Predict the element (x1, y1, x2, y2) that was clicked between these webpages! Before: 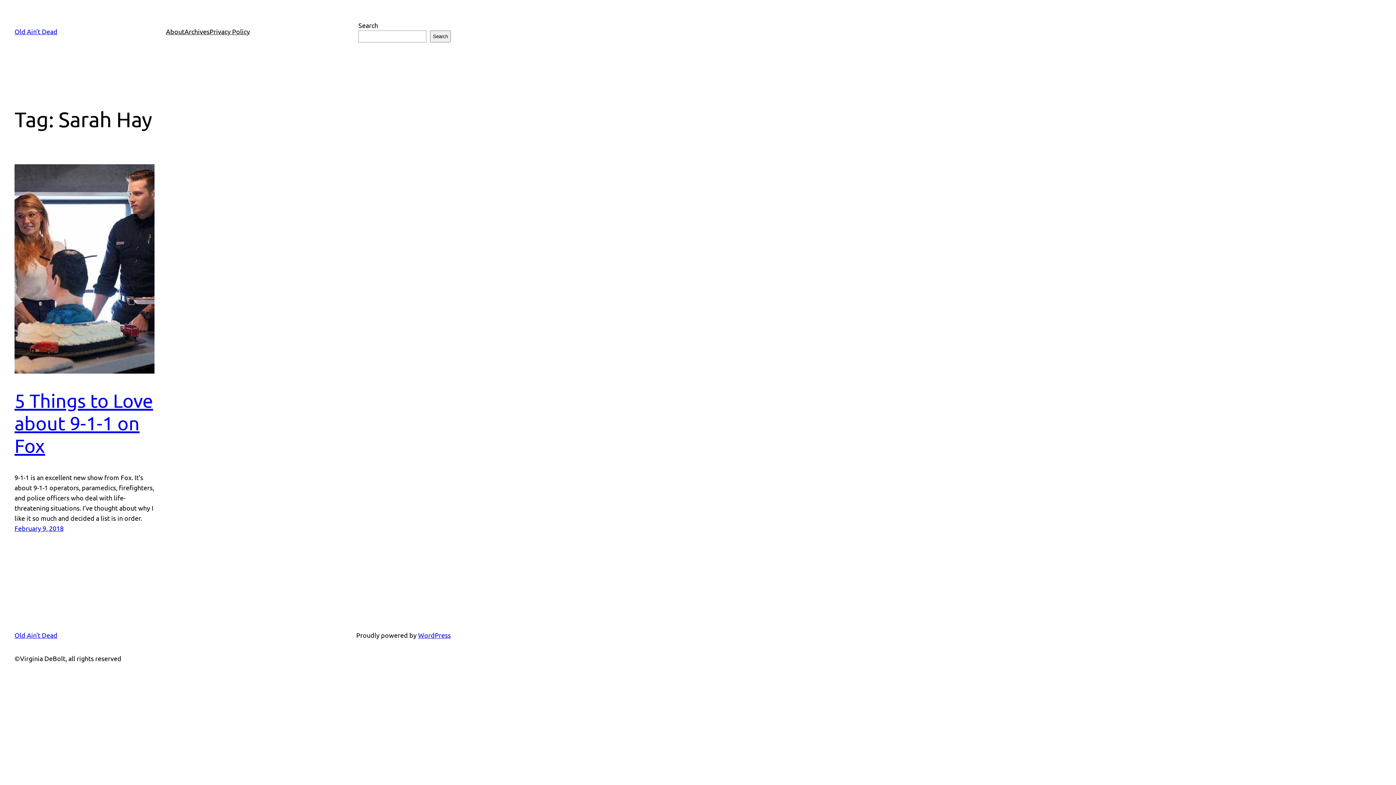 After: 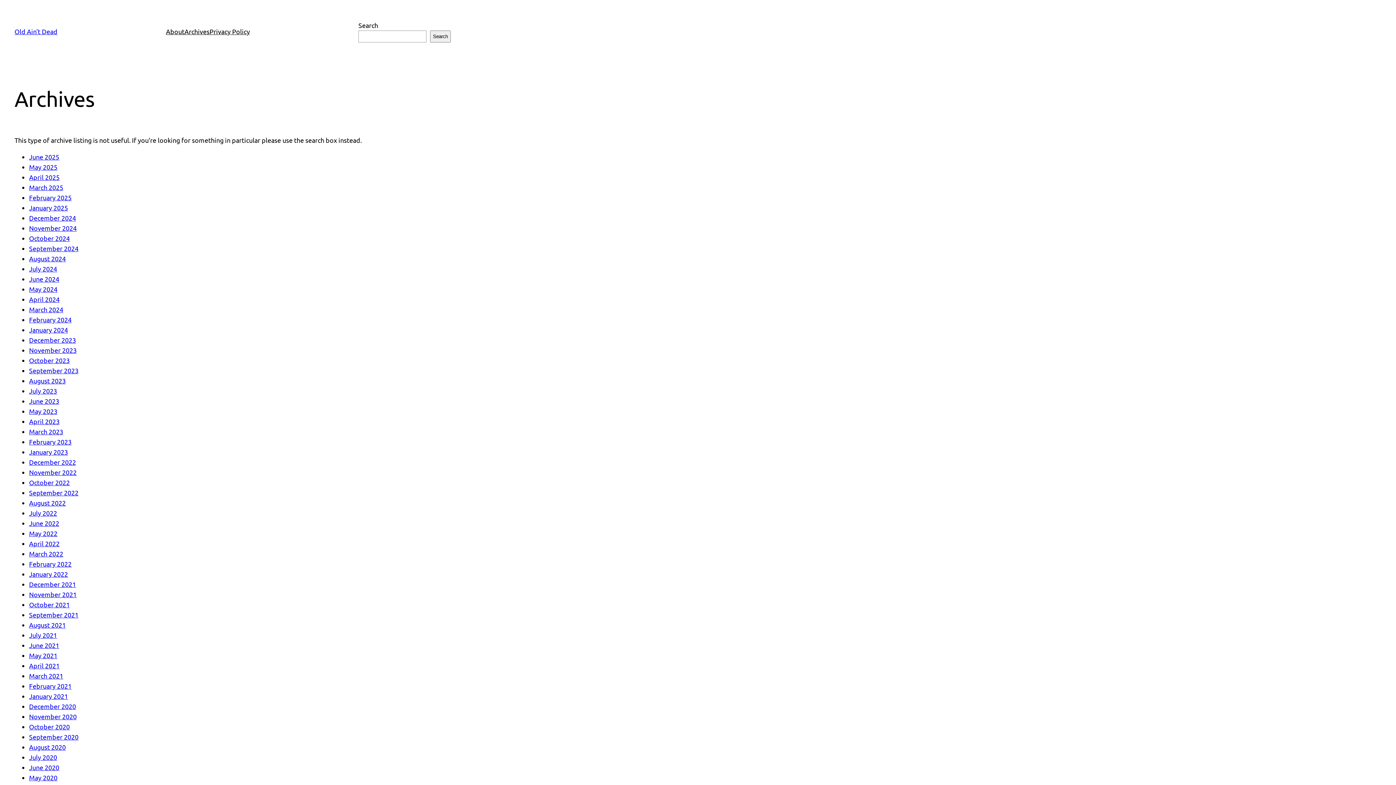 Action: label: Archives bbox: (184, 26, 209, 36)